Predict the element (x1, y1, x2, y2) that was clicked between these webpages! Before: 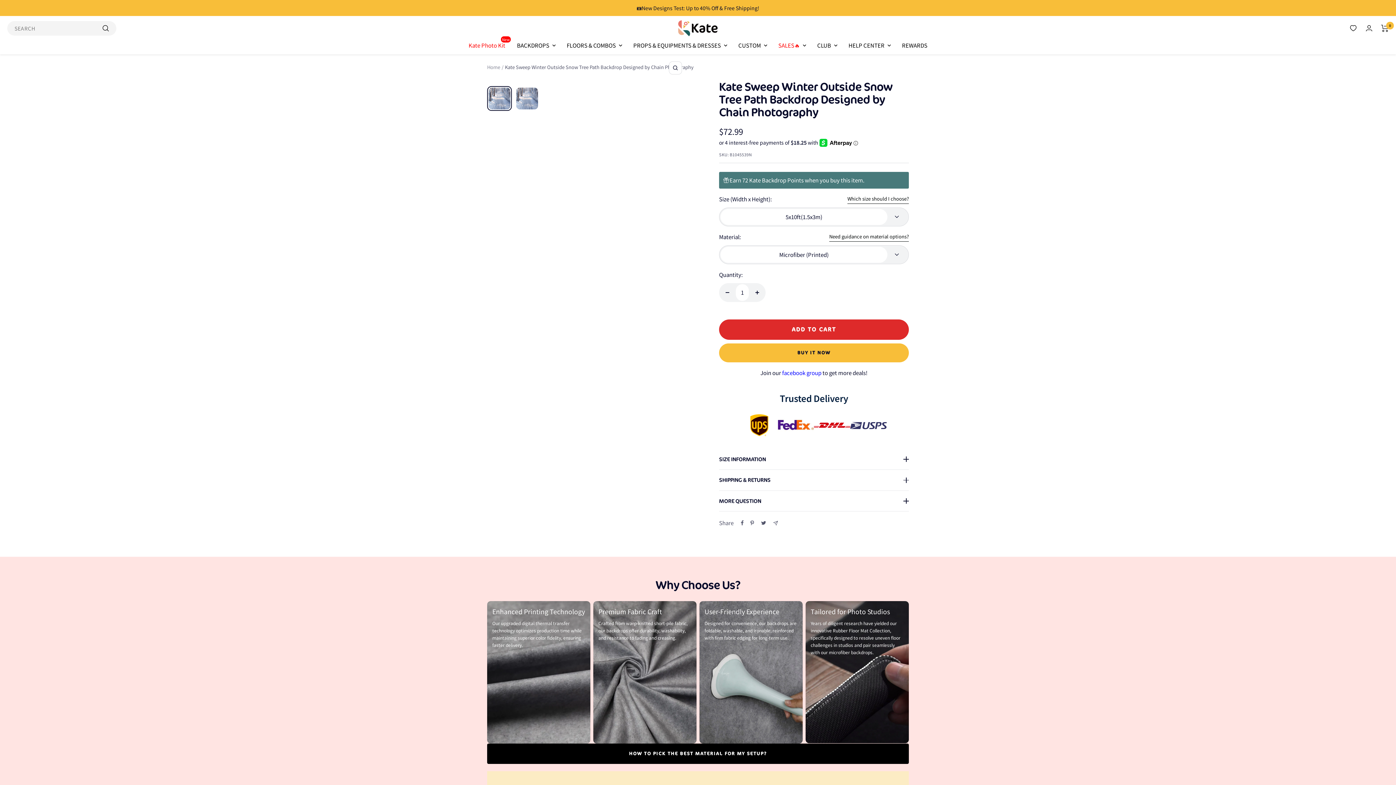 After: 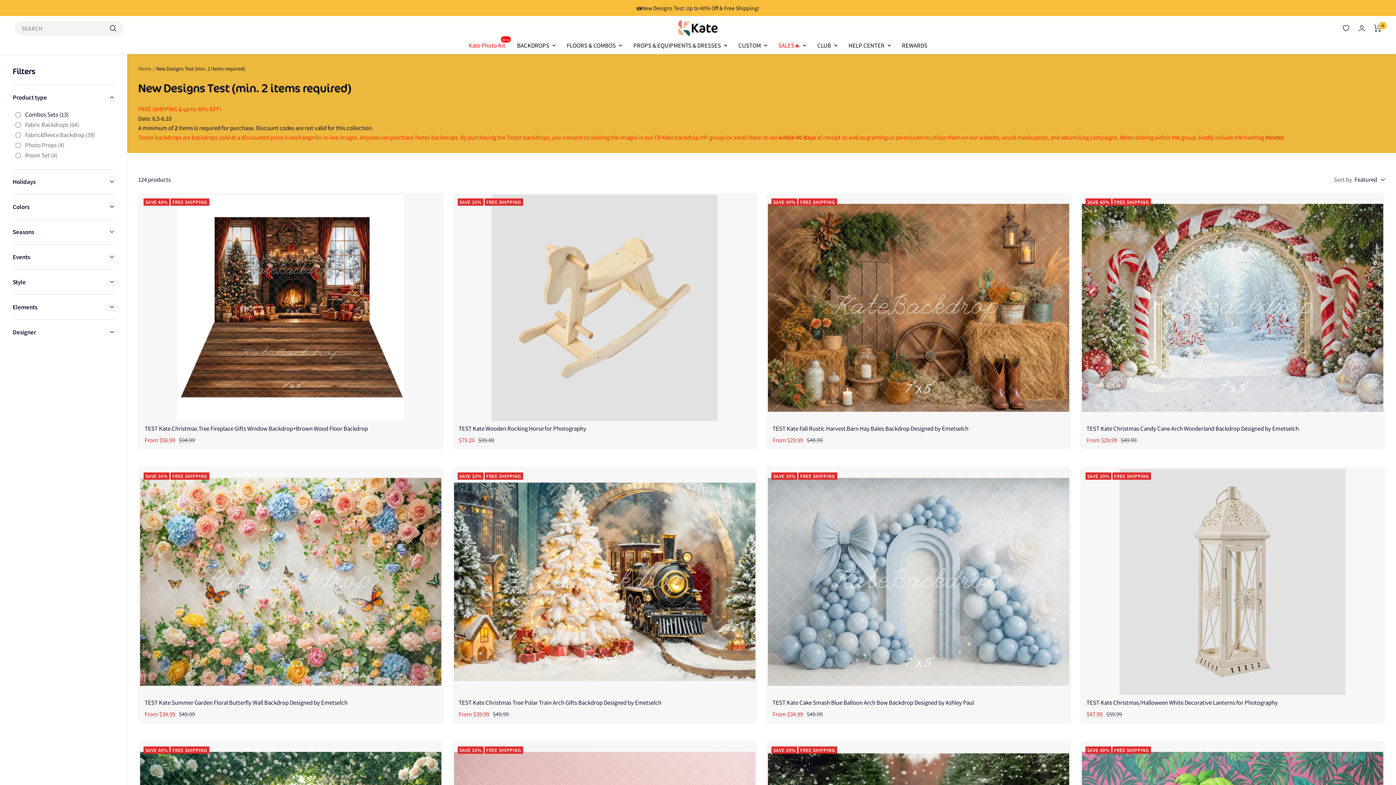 Action: bbox: (778, 40, 805, 50) label: SALES🔥